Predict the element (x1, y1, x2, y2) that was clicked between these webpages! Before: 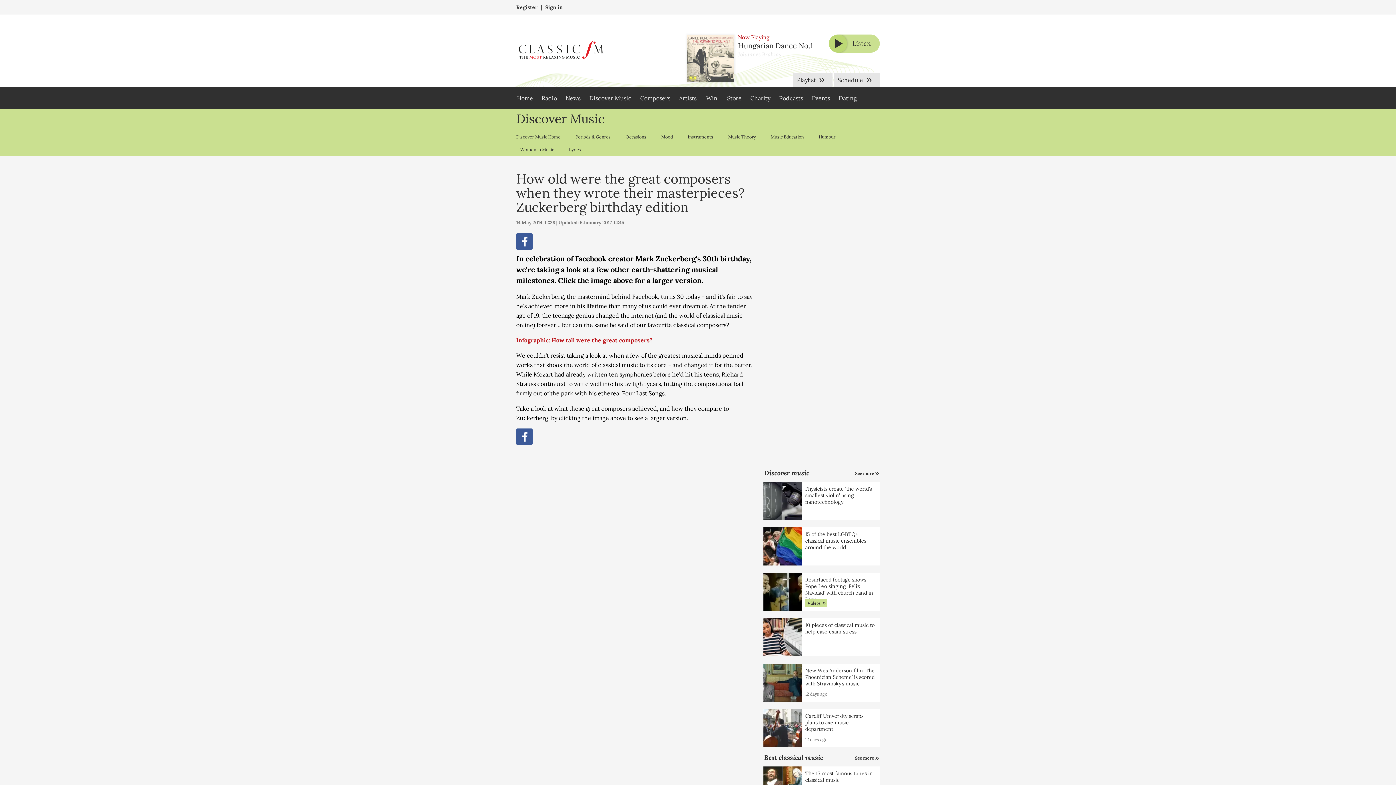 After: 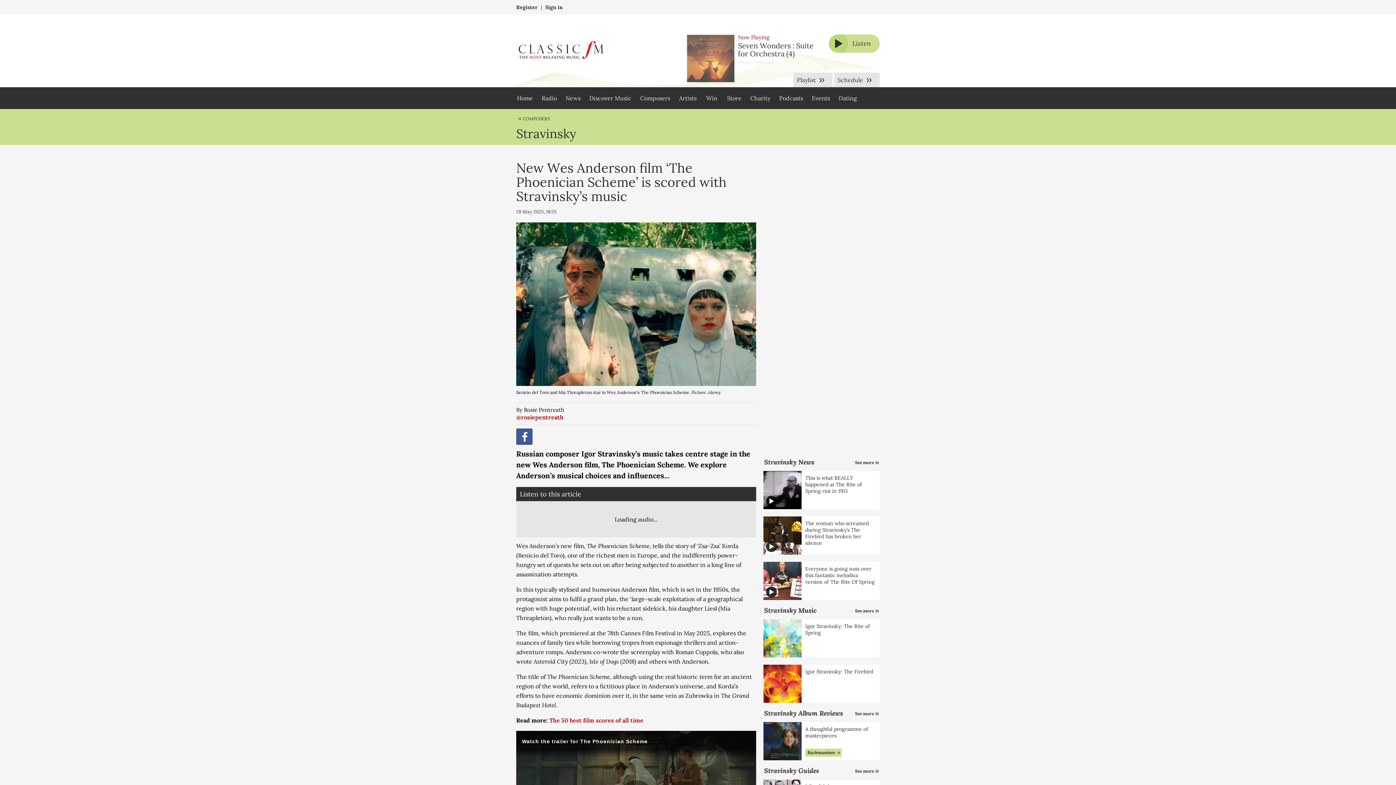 Action: label: New Wes Anderson film ‘The Phoenician Scheme’ is scored with Stravinsky’s music bbox: (763, 664, 880, 702)